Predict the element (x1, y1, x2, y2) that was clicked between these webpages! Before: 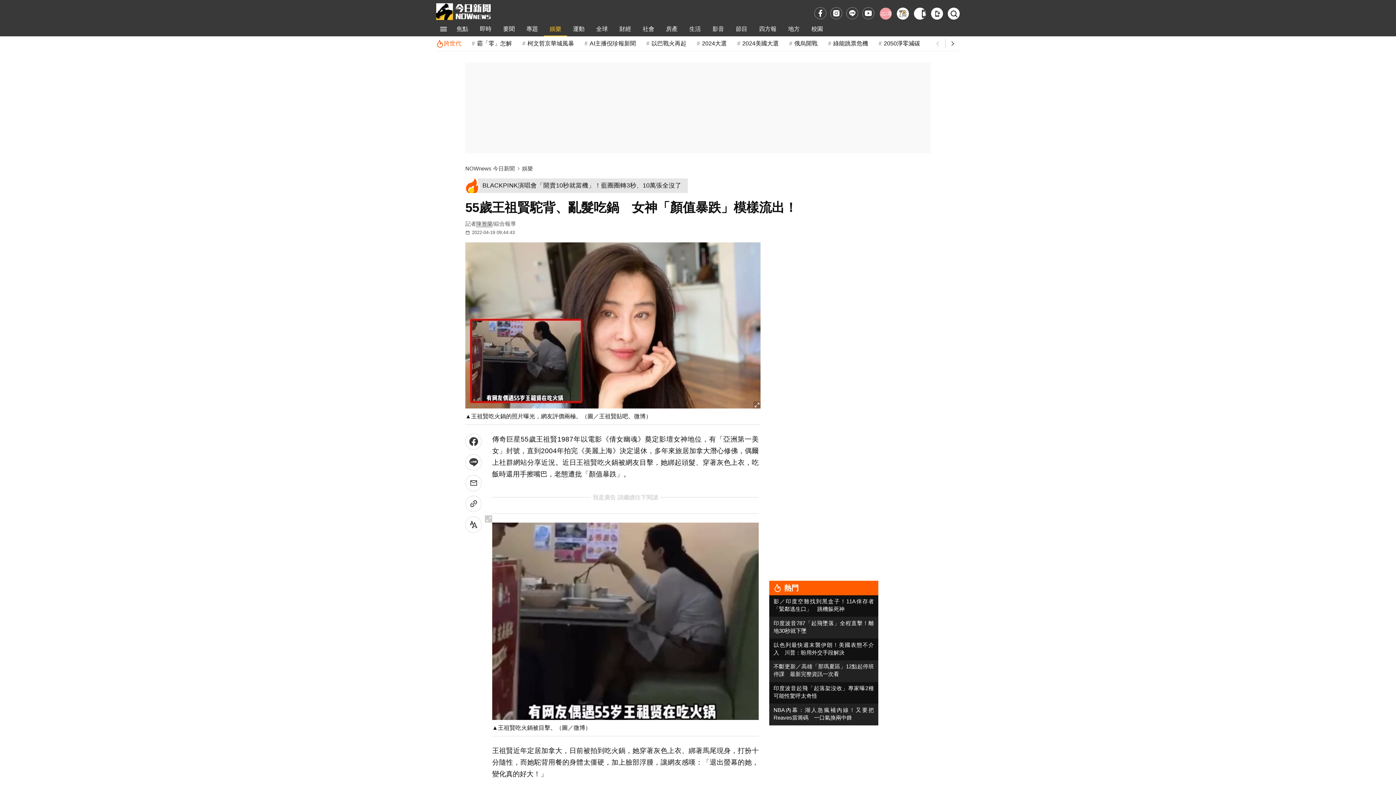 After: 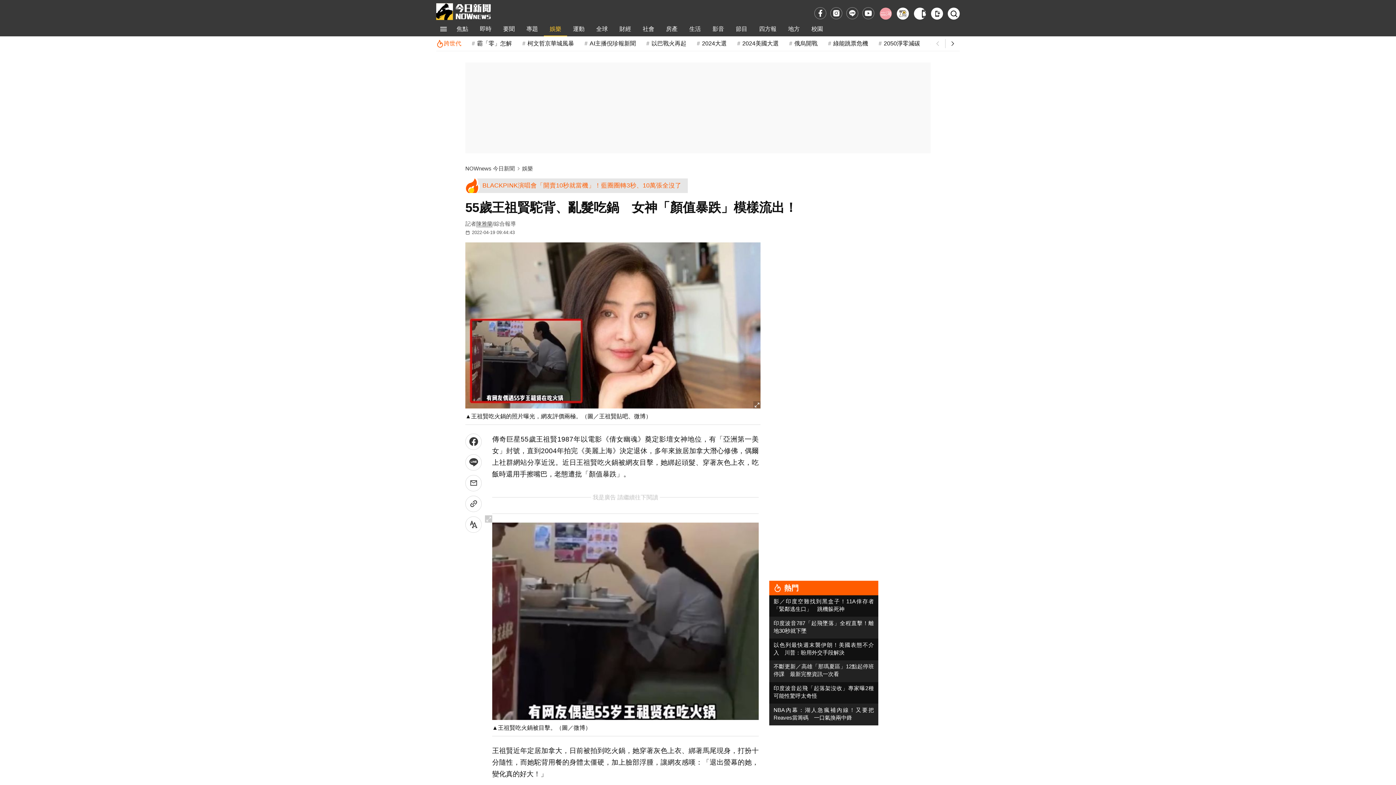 Action: label: BLACKPINK演唱會「開賣10秒就當機」！藍圈圈轉3秒、10萬張全沒了 bbox: (480, 178, 687, 193)